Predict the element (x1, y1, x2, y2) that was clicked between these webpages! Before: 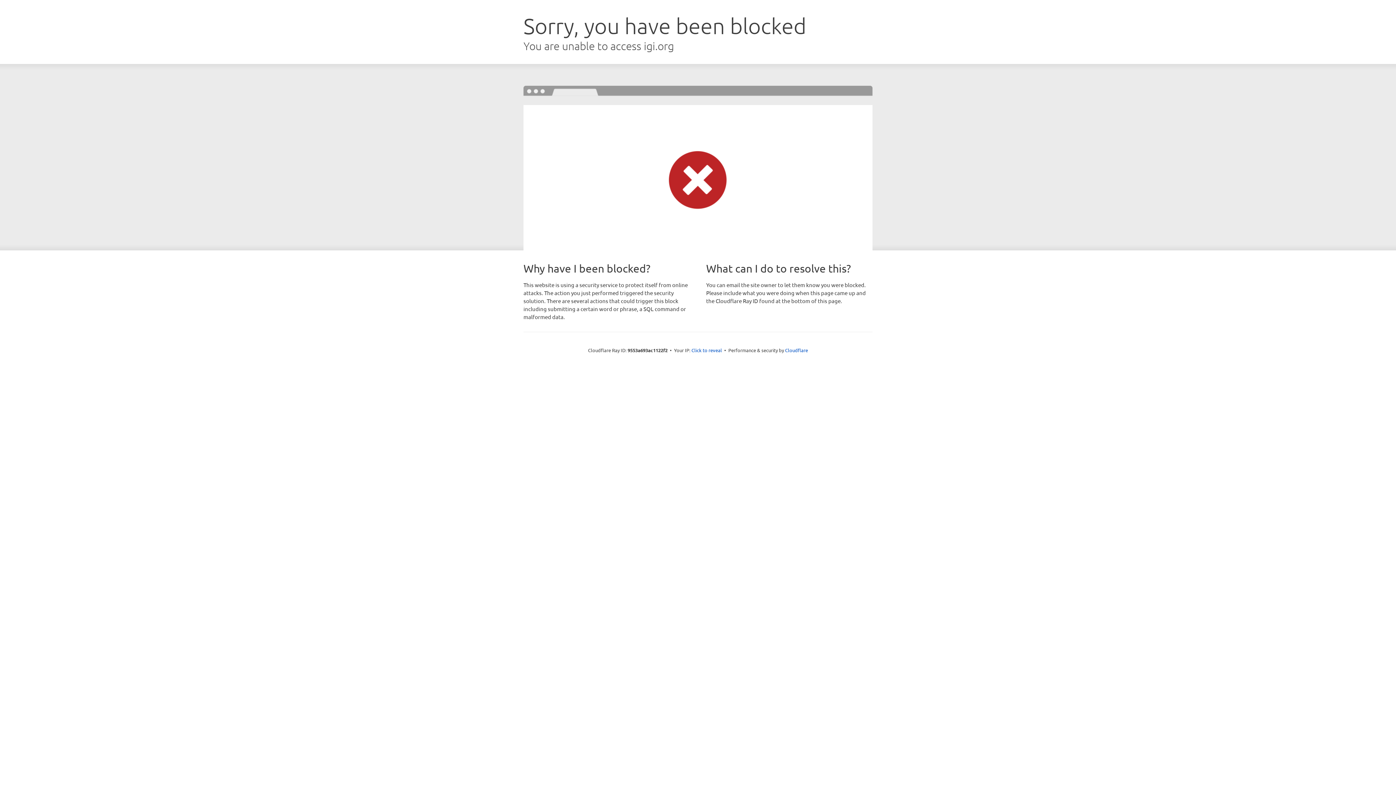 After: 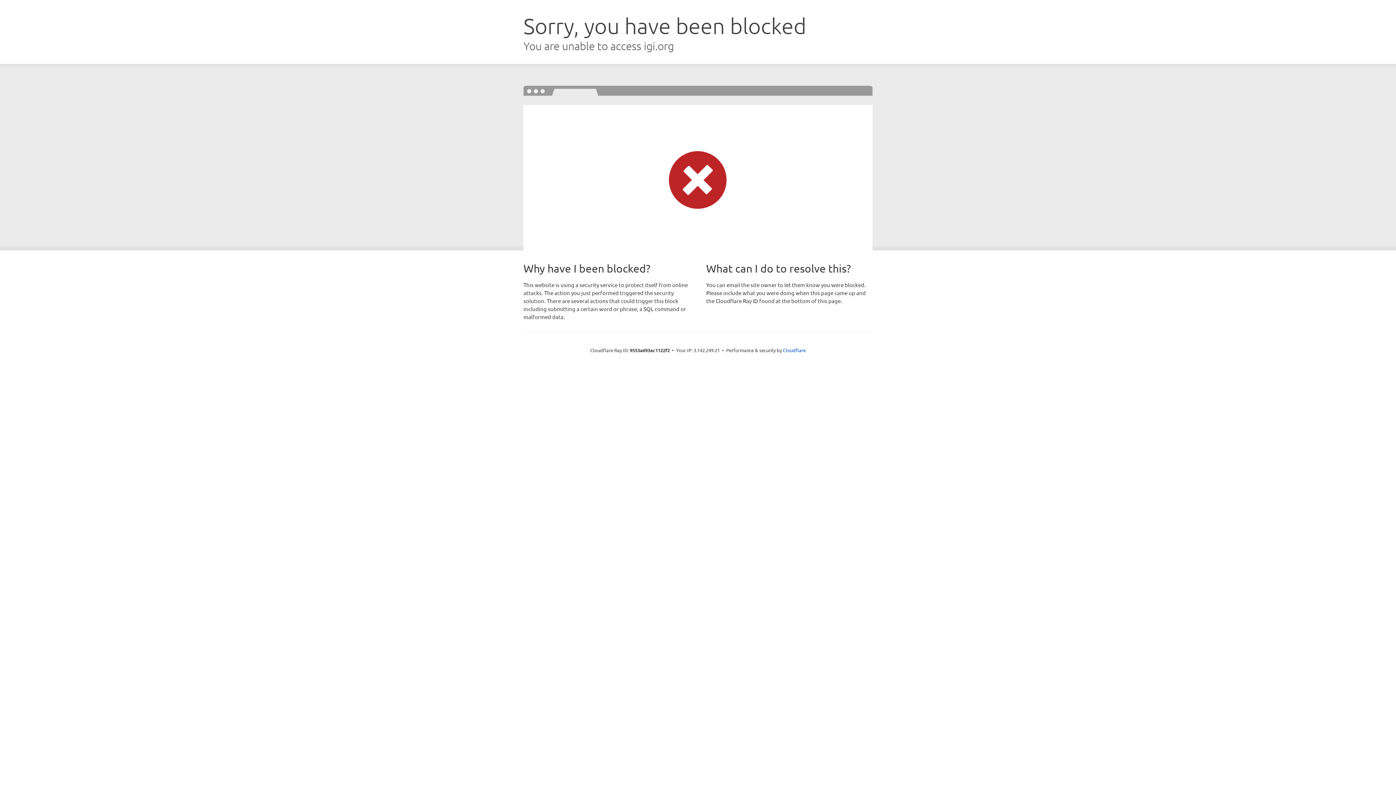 Action: bbox: (691, 346, 722, 353) label: Click to reveal